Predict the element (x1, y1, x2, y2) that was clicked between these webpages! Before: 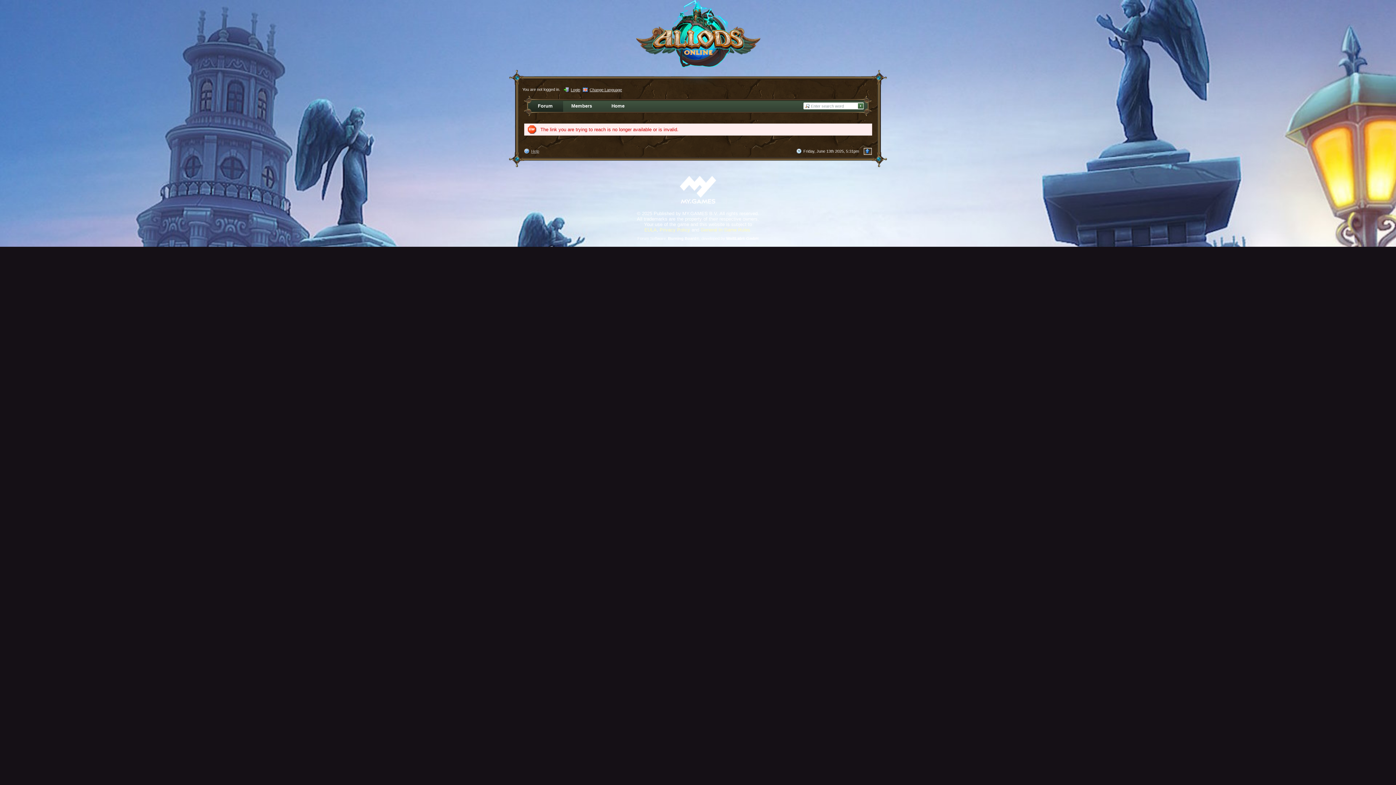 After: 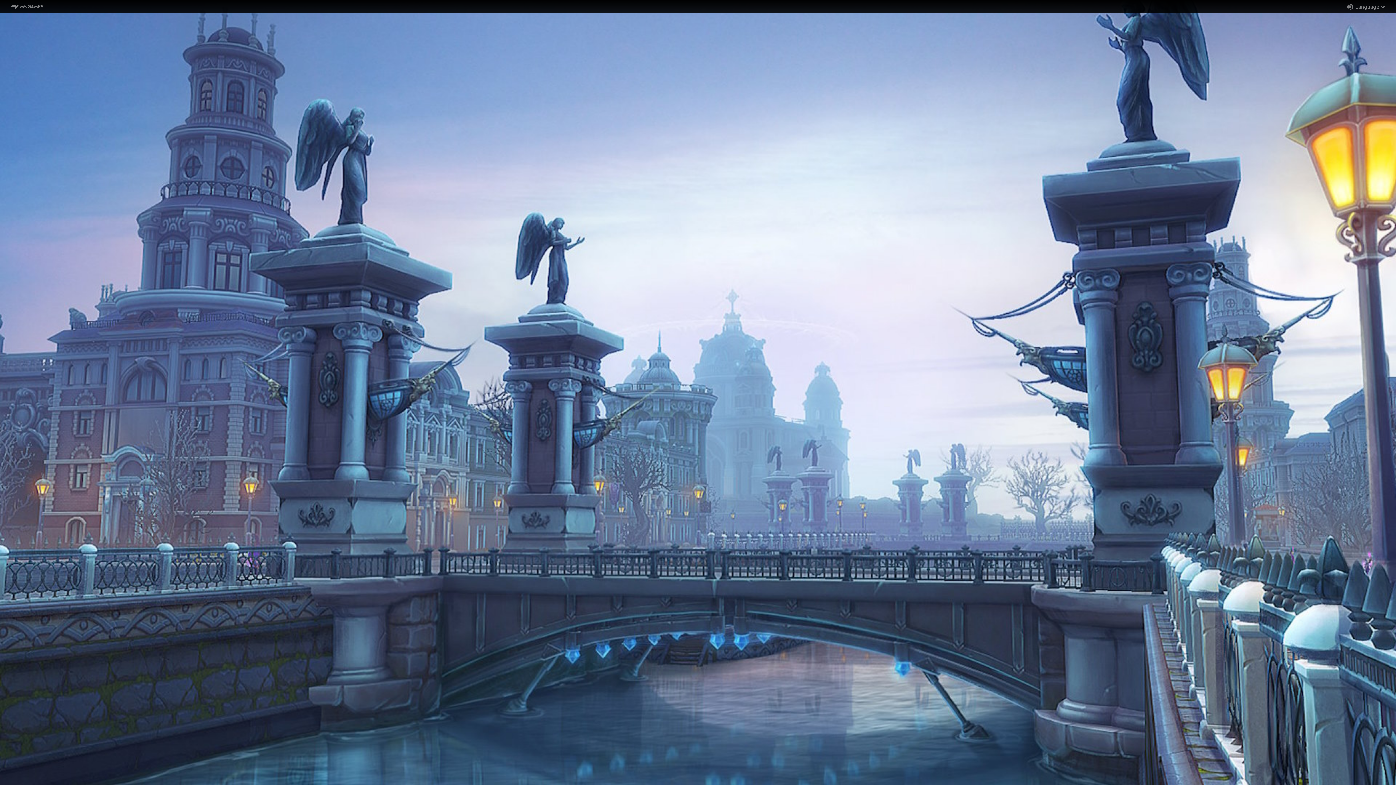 Action: bbox: (564, 87, 580, 91) label:  Login